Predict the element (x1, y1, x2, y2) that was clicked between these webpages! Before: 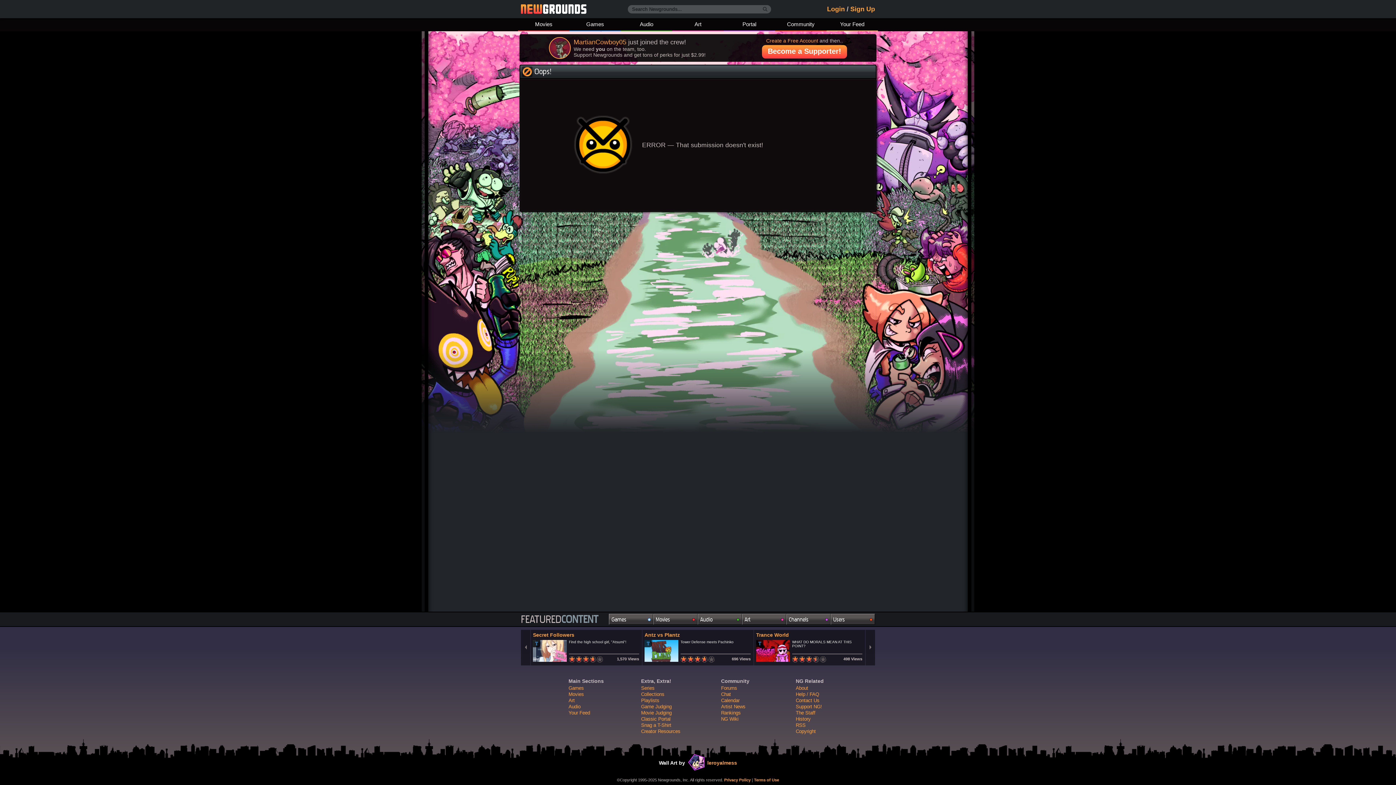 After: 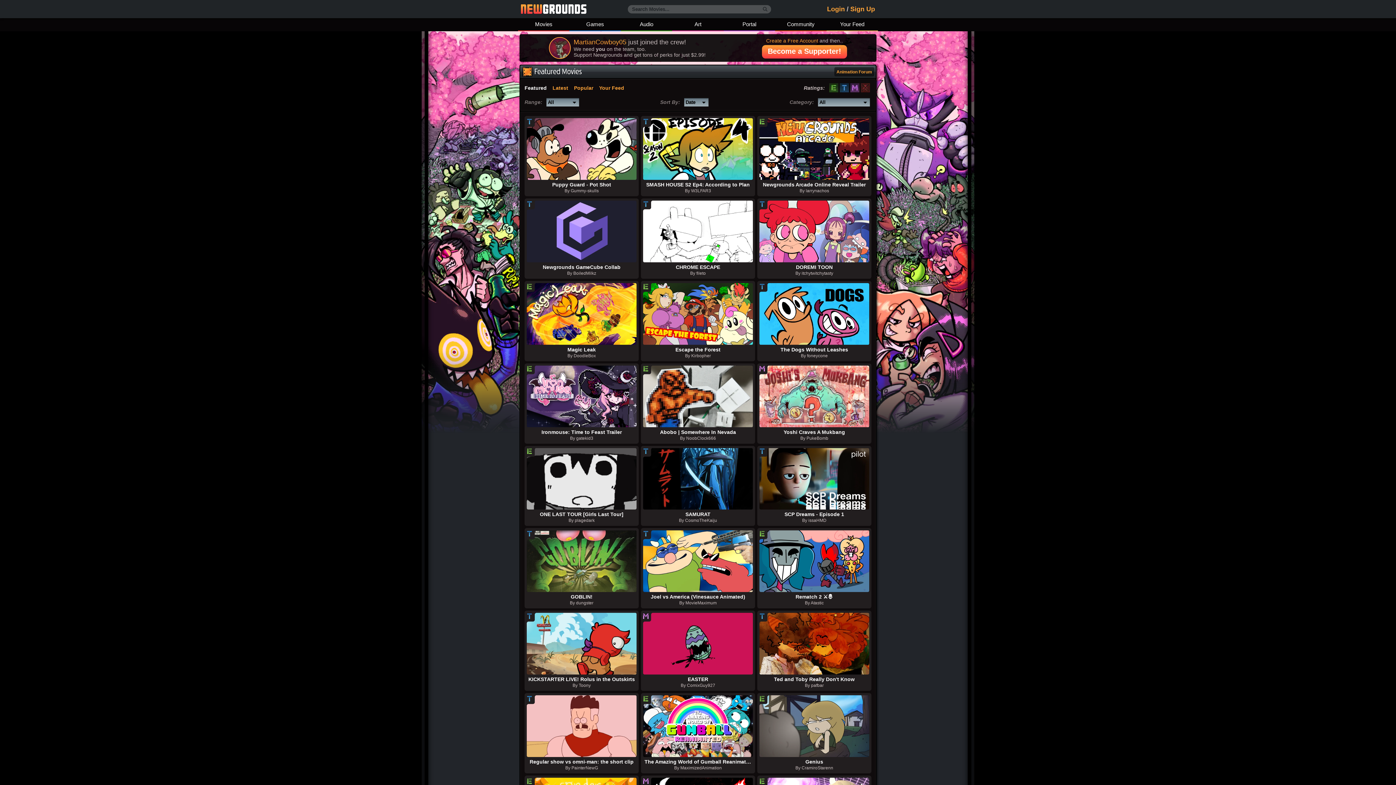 Action: bbox: (518, 18, 569, 31) label: Movies